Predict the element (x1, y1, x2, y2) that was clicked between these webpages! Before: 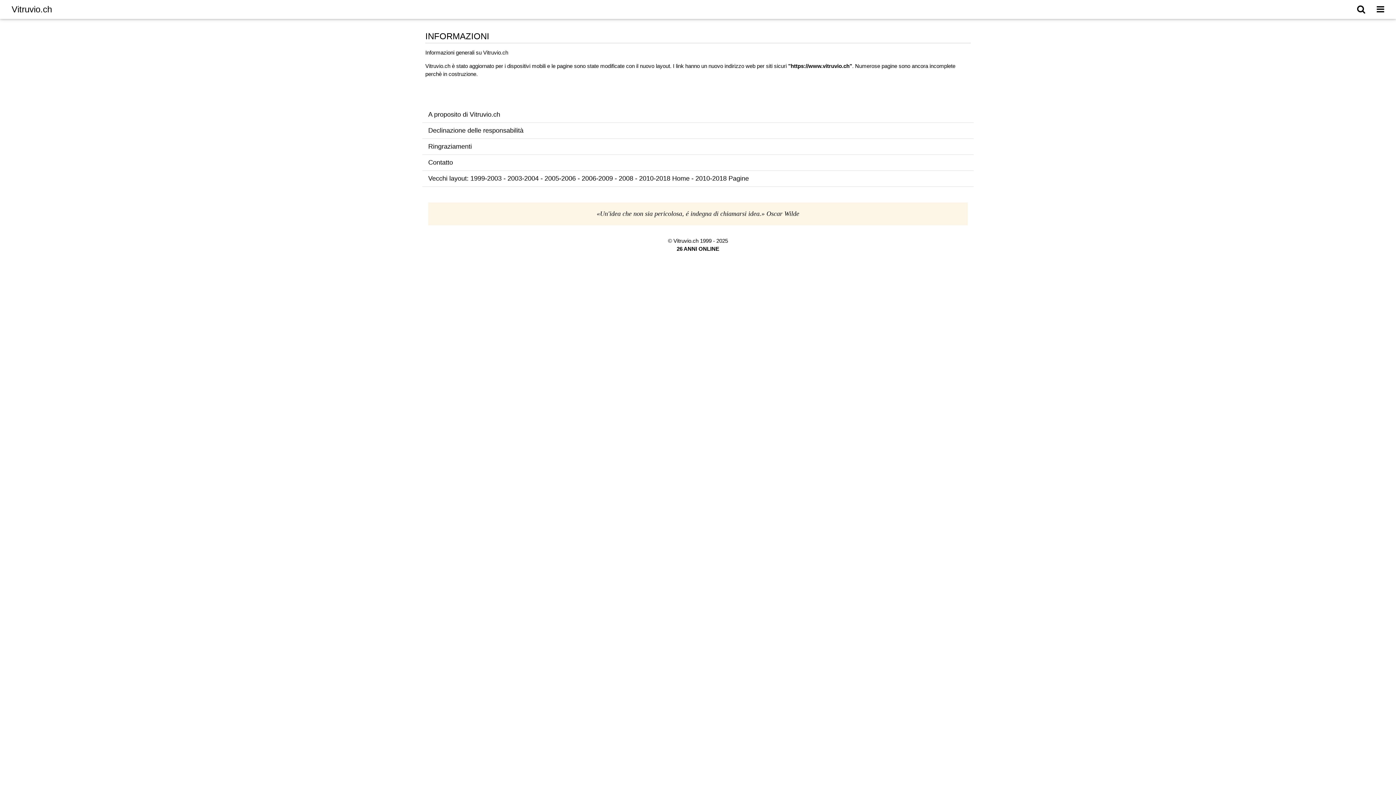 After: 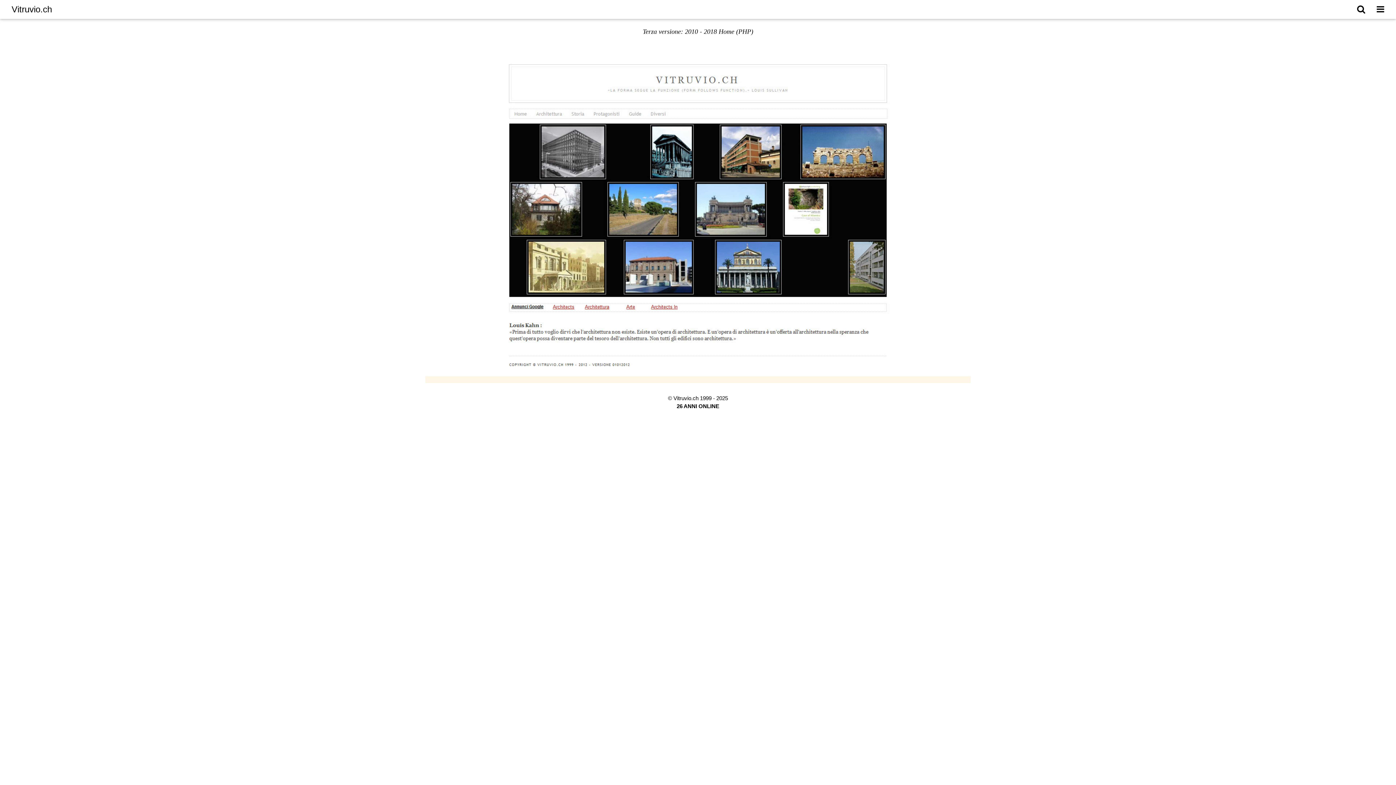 Action: bbox: (639, 174, 689, 182) label: 2010-2018 Home